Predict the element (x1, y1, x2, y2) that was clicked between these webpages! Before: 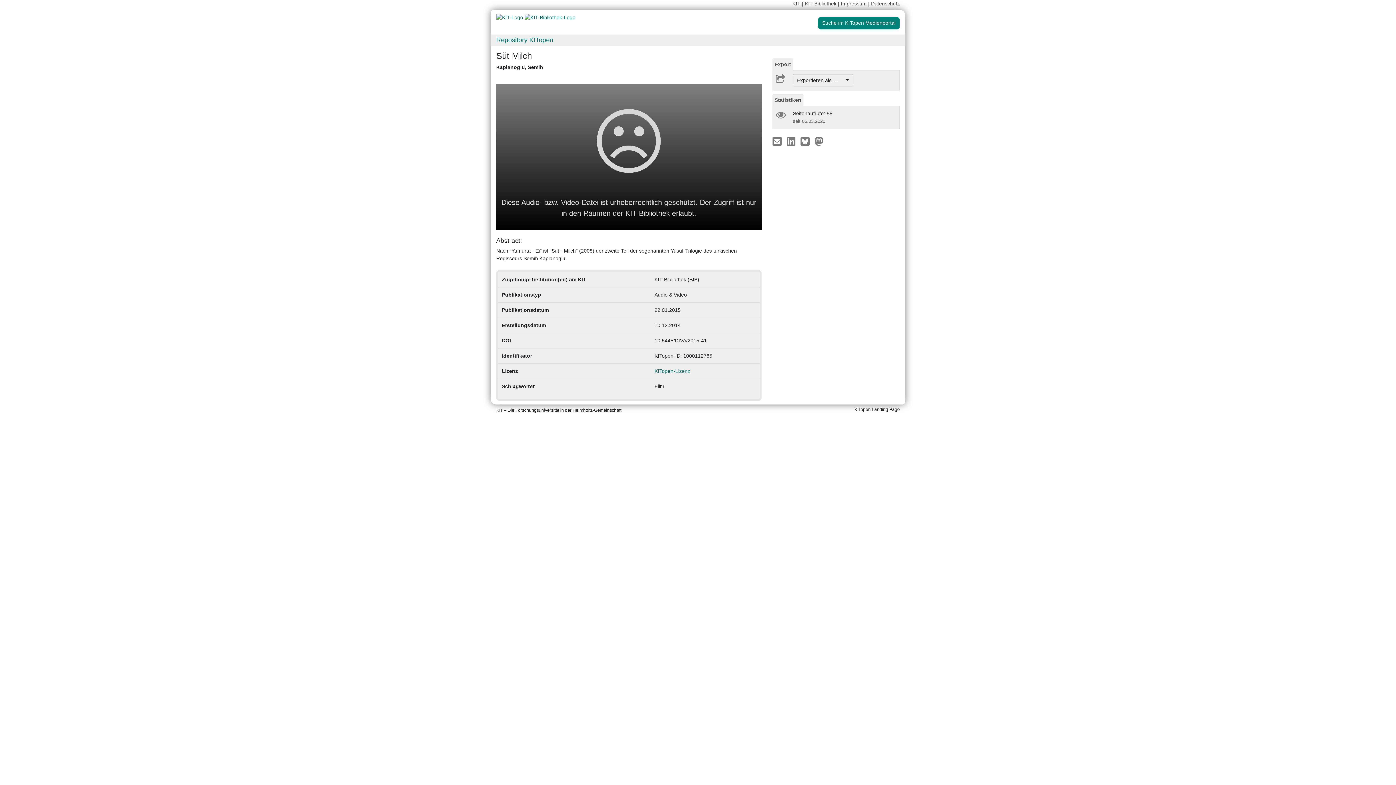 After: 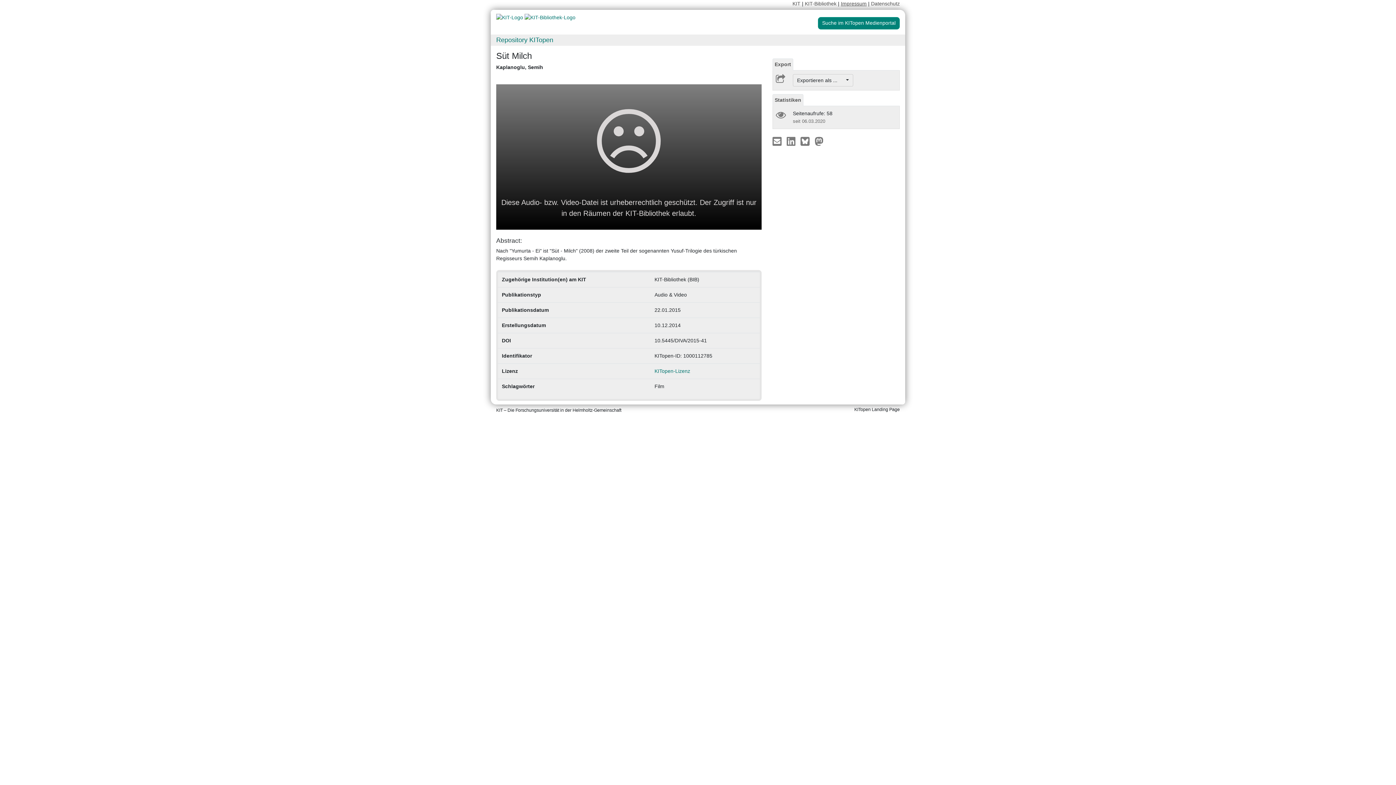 Action: label: Impressum bbox: (841, 0, 866, 6)